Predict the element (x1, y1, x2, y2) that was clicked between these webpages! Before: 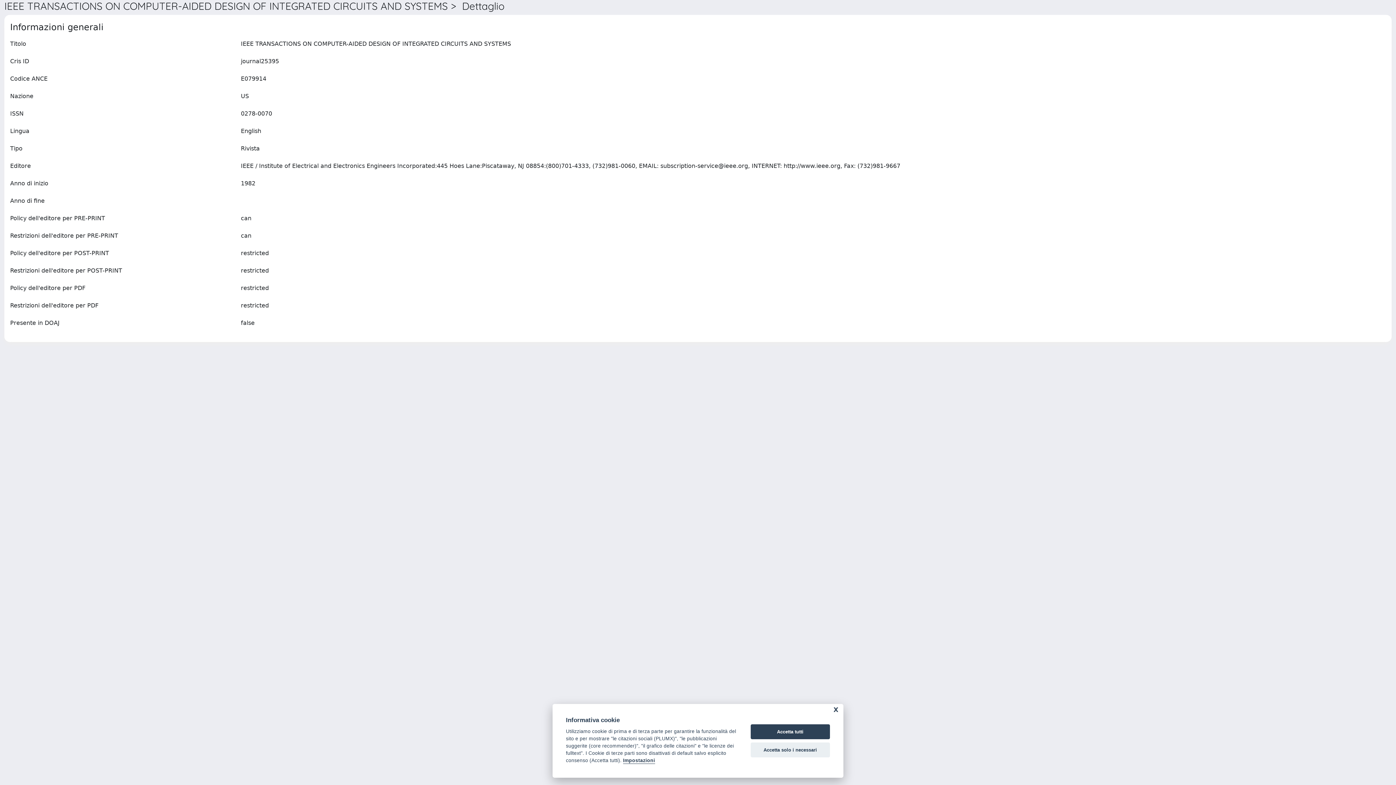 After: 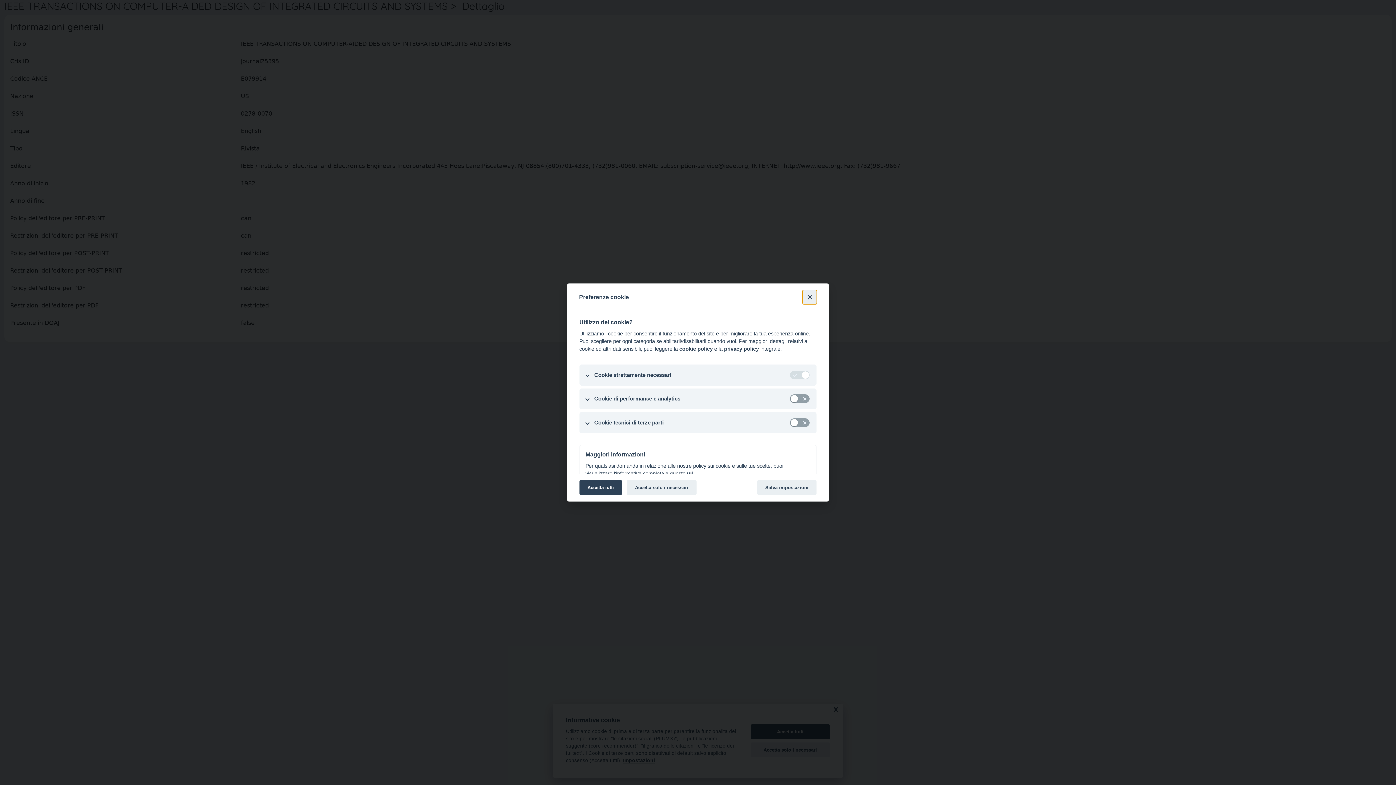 Action: bbox: (623, 758, 655, 764) label: Impostazioni